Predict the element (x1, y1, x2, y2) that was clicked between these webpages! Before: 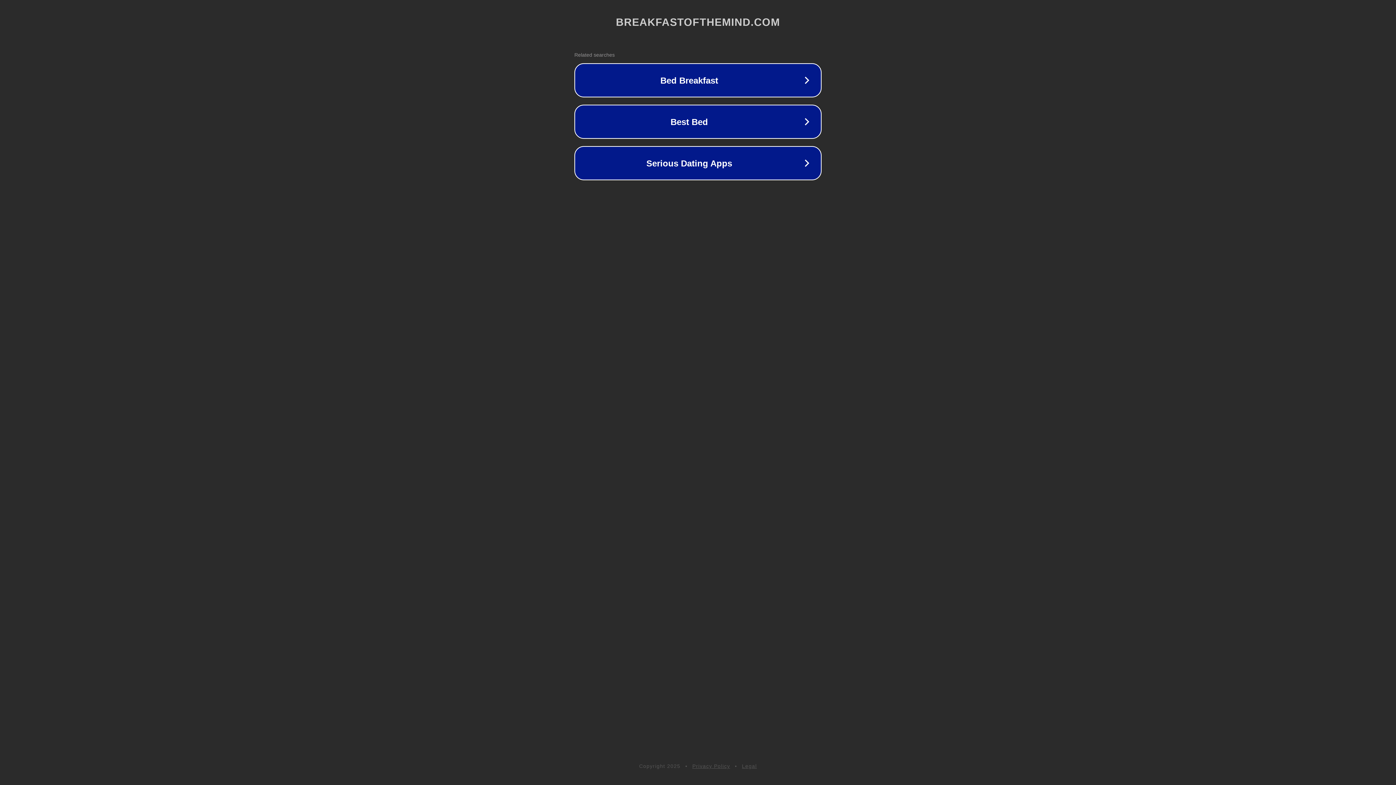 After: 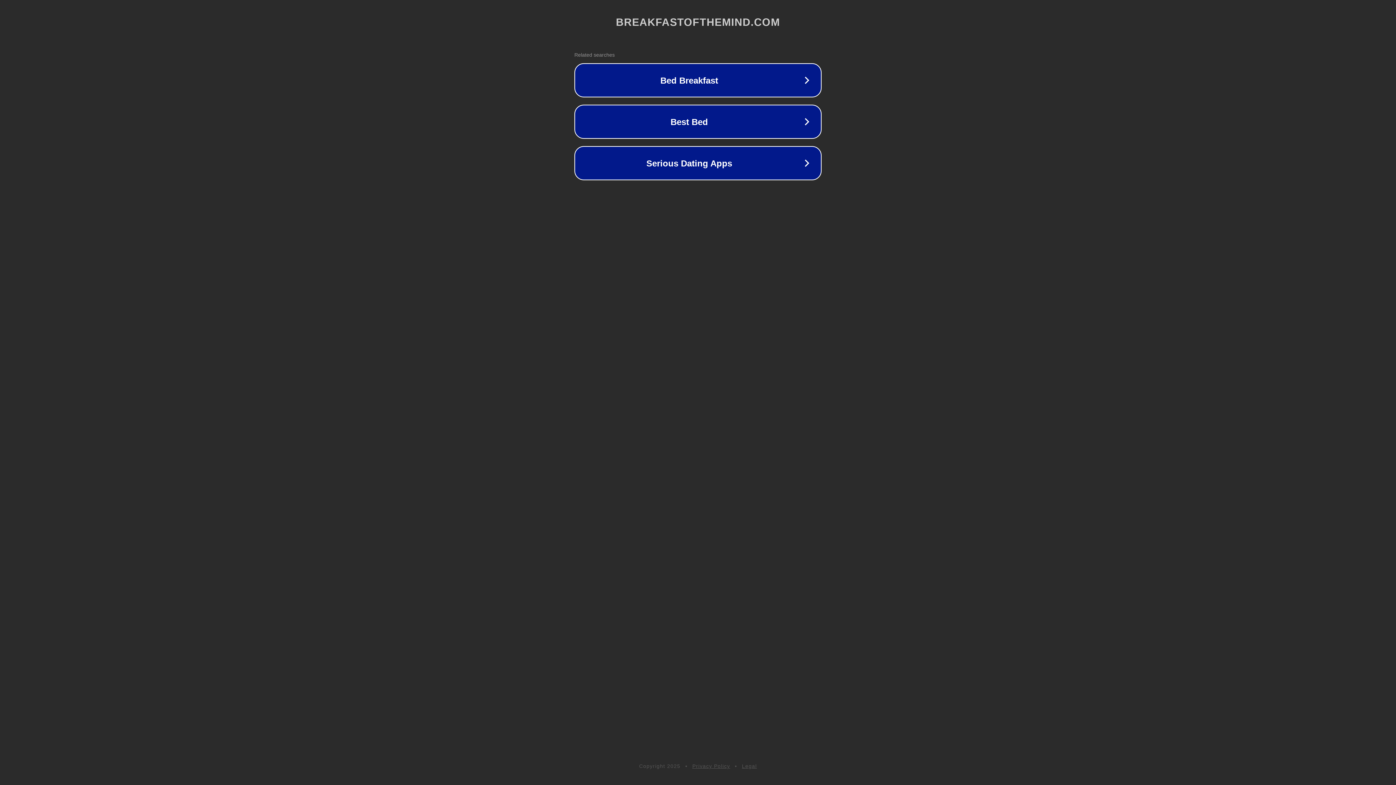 Action: label: Privacy Policy bbox: (692, 763, 730, 769)